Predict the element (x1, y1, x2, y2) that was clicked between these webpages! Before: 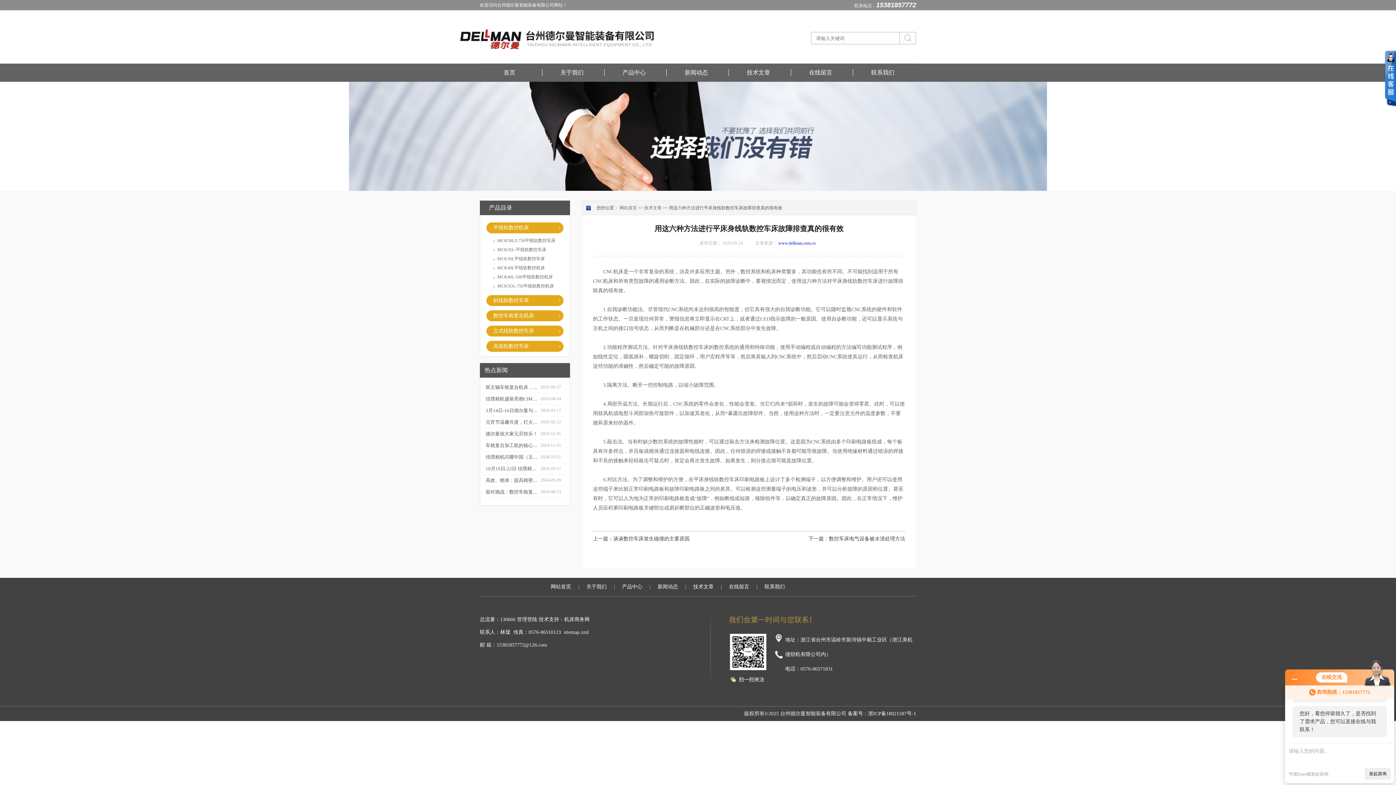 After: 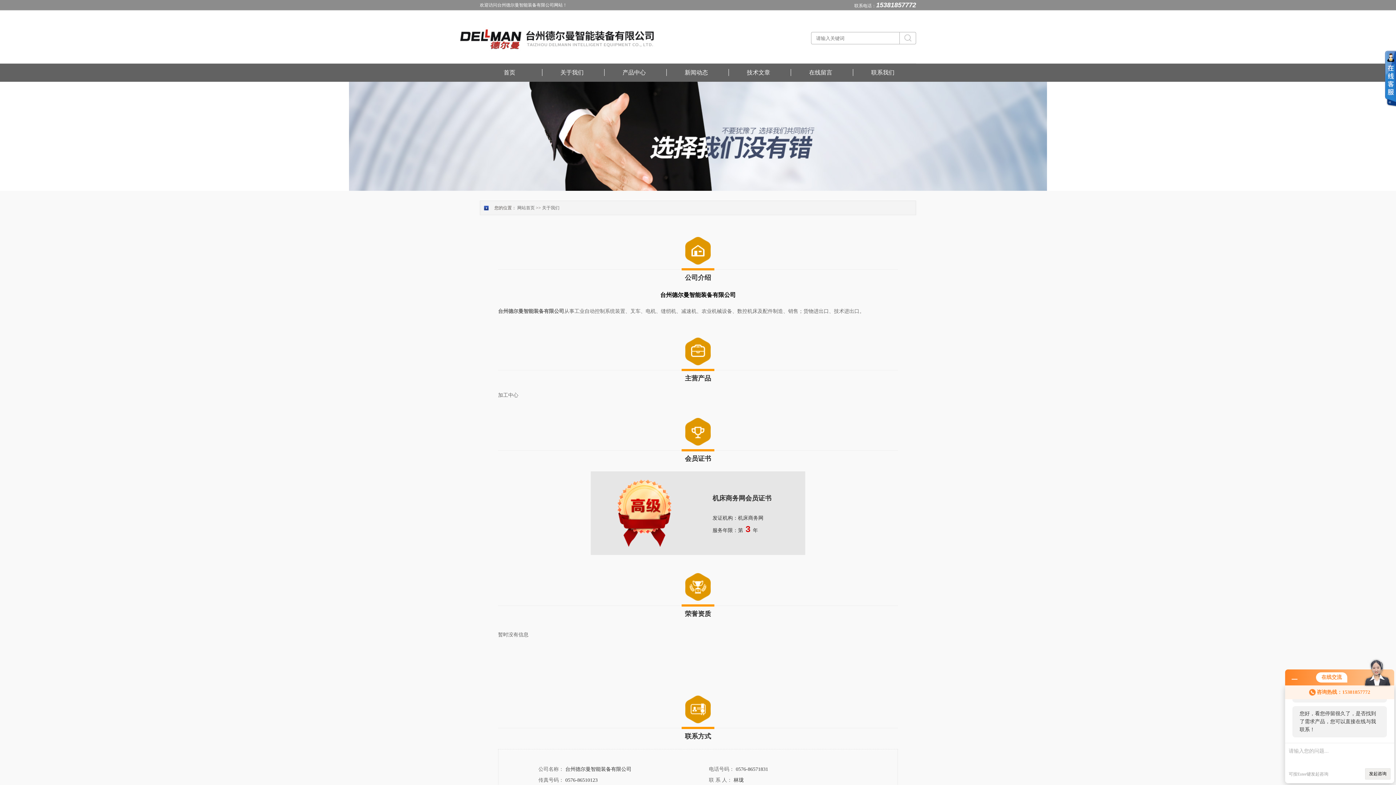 Action: label: 关于我们 bbox: (586, 578, 606, 596)